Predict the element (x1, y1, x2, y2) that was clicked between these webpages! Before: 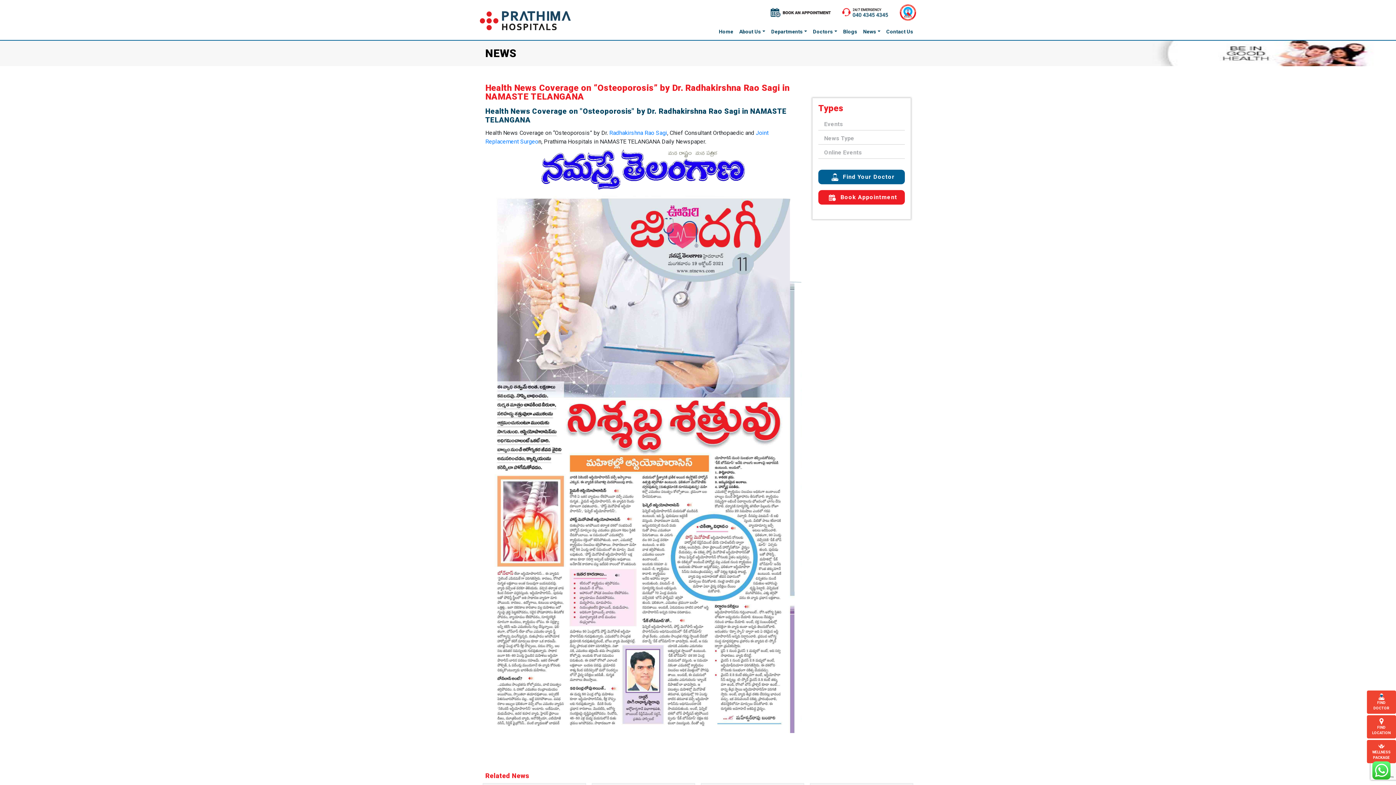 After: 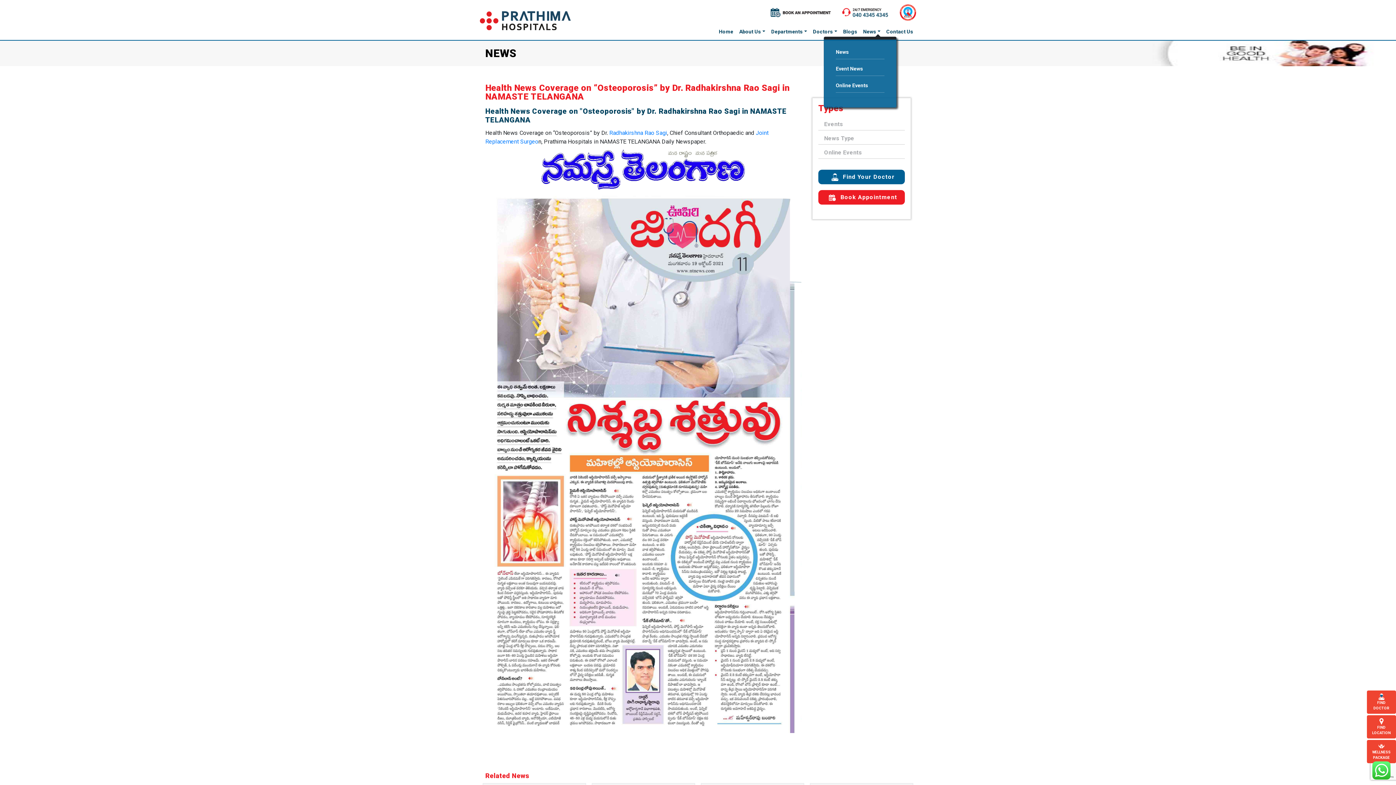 Action: bbox: (860, 26, 883, 37) label: News